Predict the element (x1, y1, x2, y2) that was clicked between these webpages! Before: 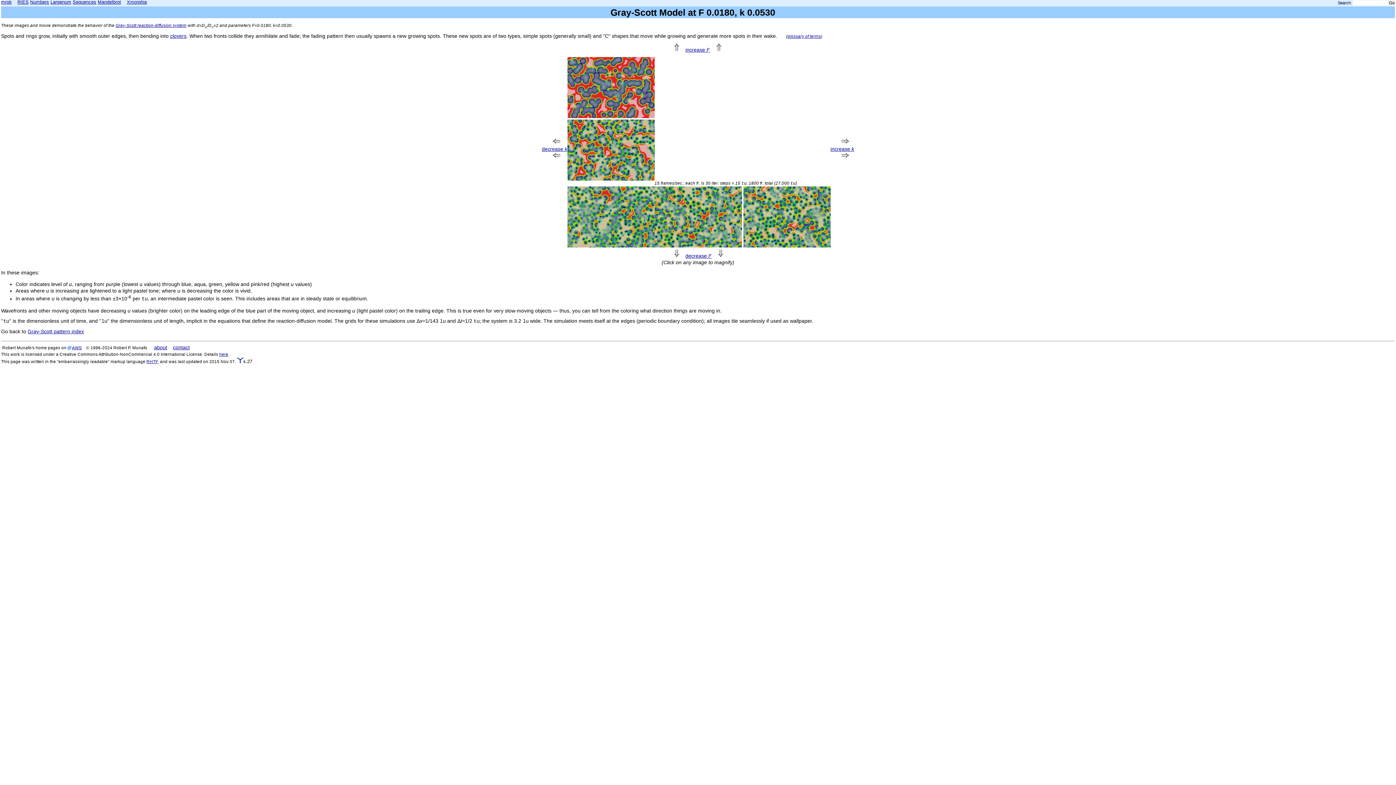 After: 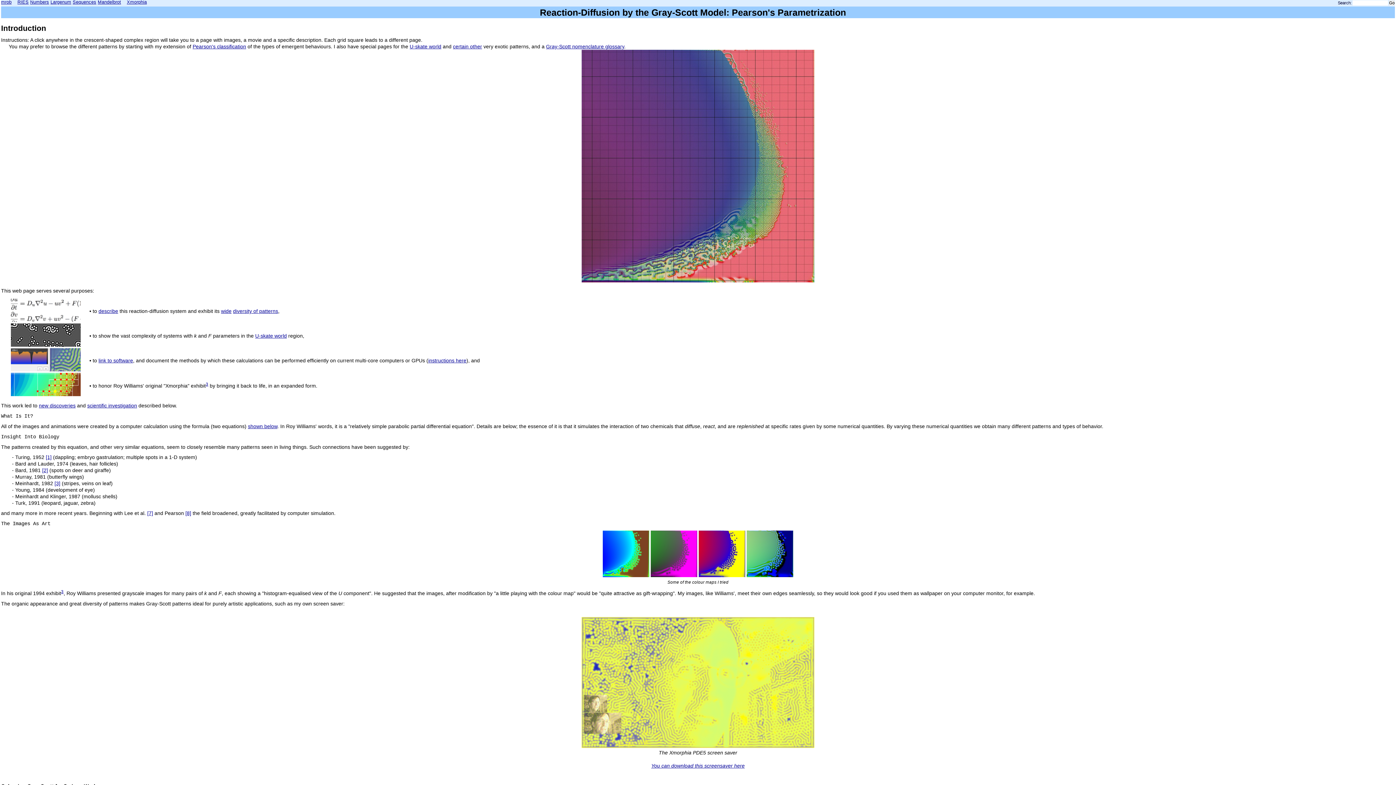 Action: bbox: (115, 22, 186, 27) label: Gray-Scott reaction-diffusion system